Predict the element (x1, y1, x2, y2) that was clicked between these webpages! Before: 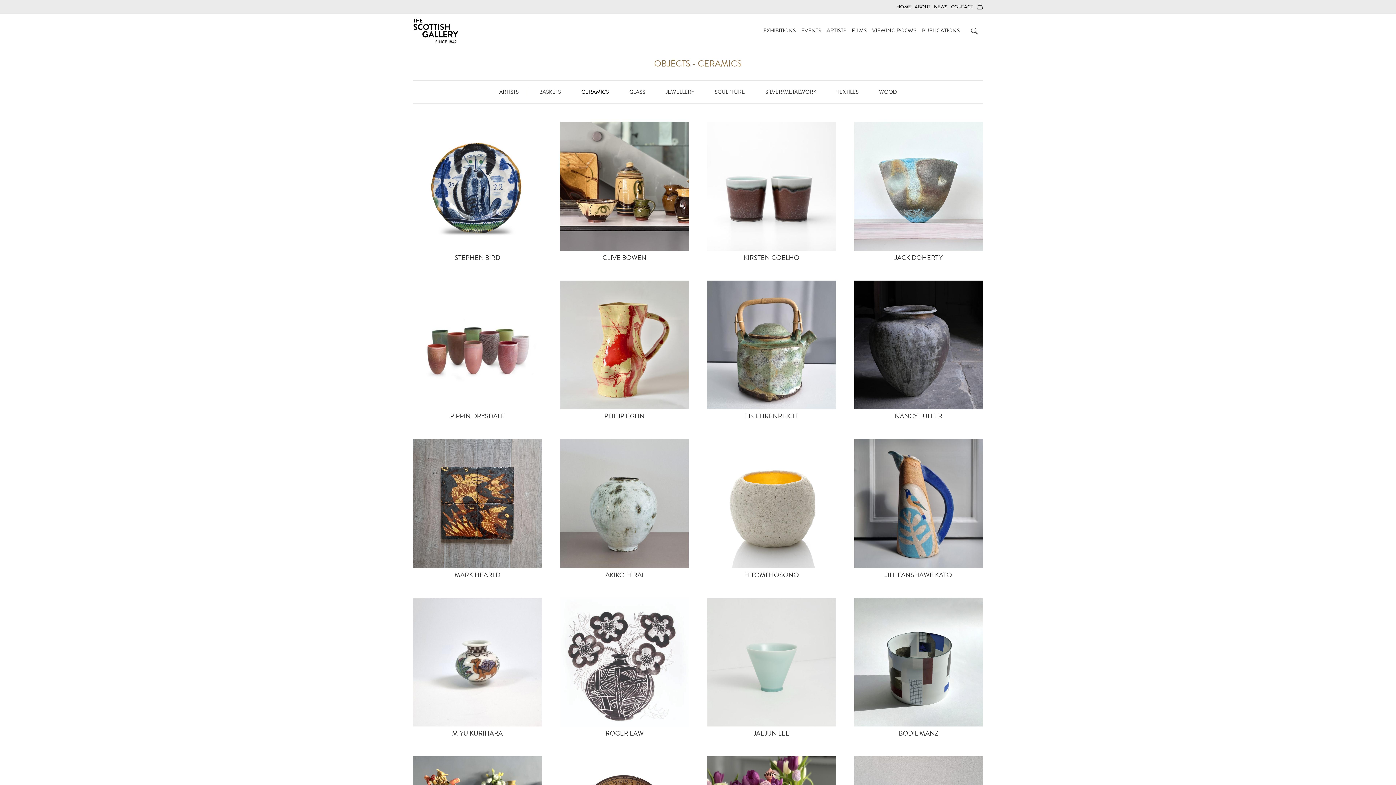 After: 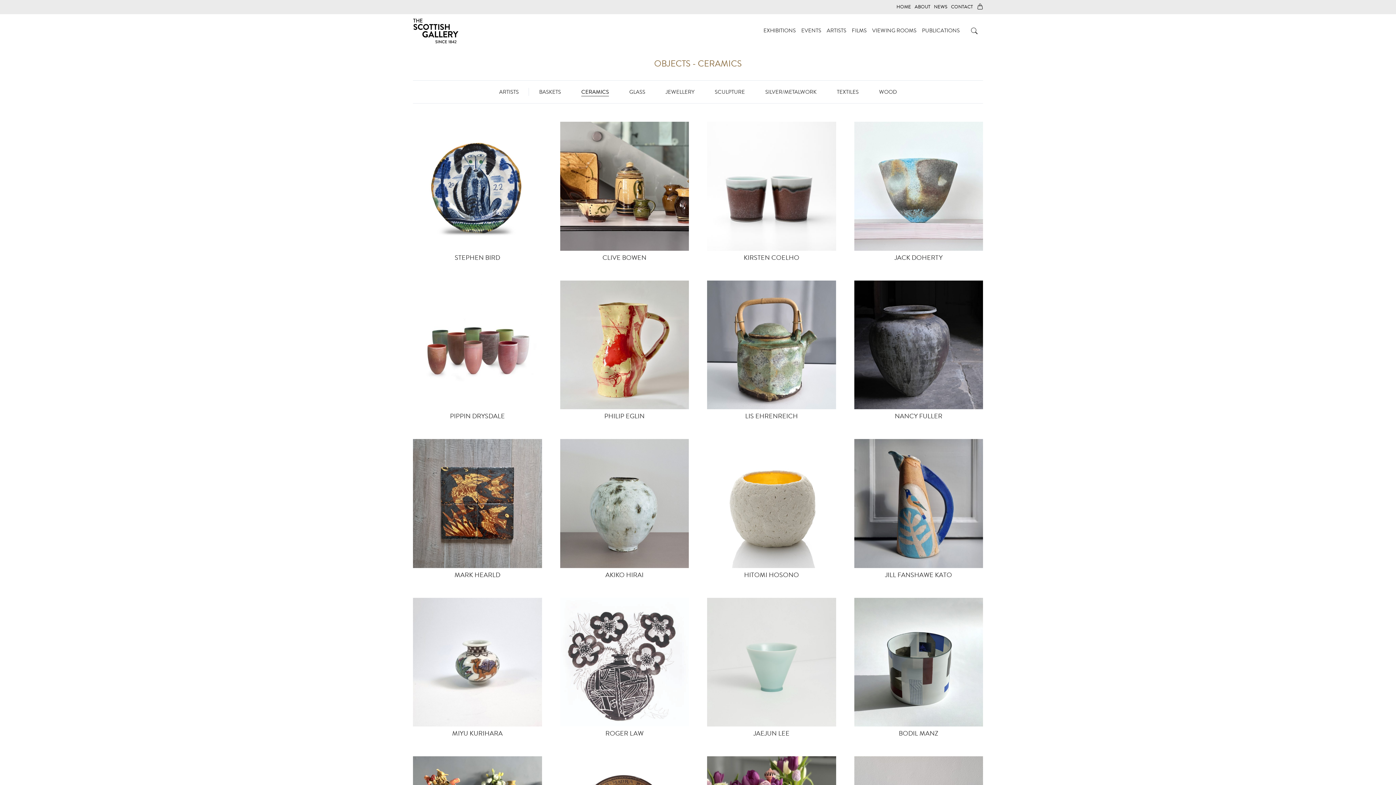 Action: bbox: (707, 439, 836, 568)